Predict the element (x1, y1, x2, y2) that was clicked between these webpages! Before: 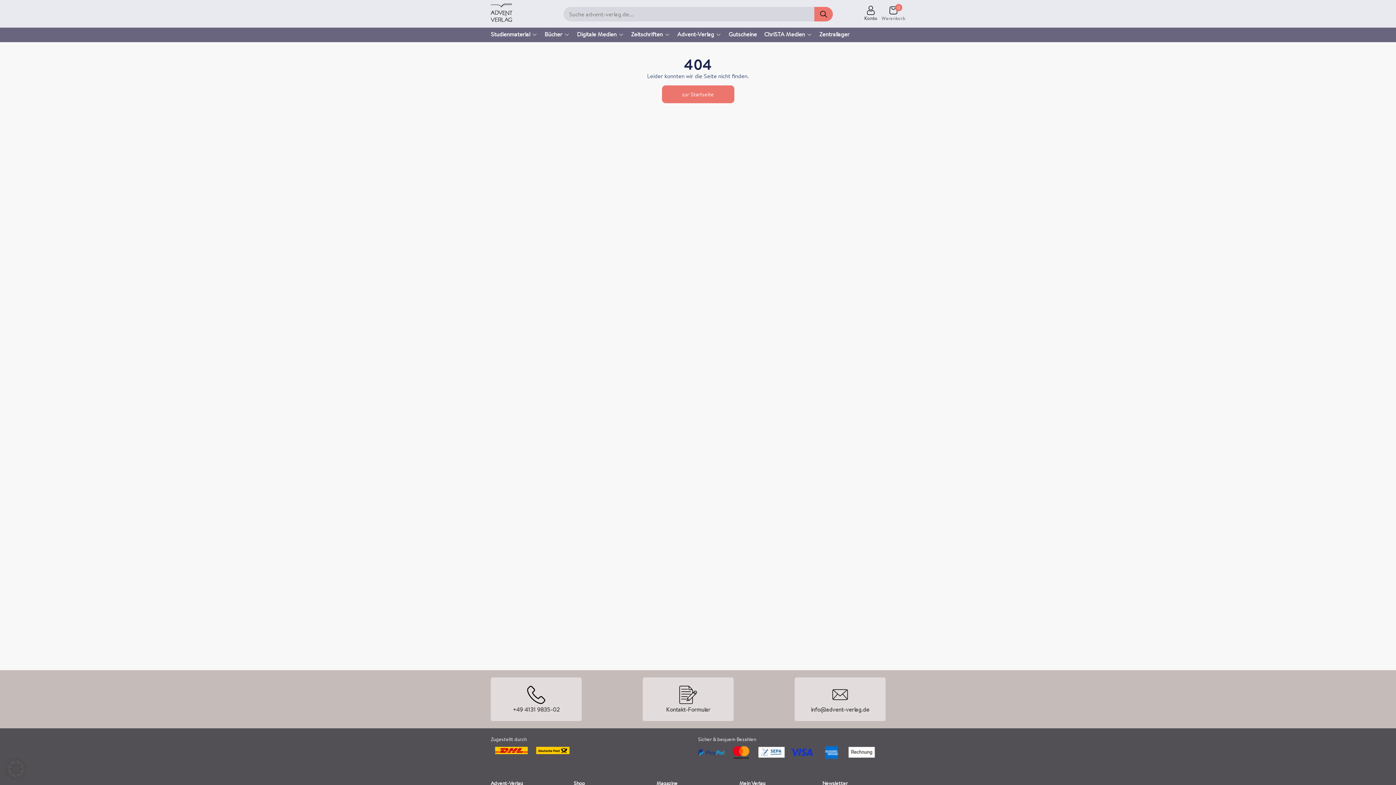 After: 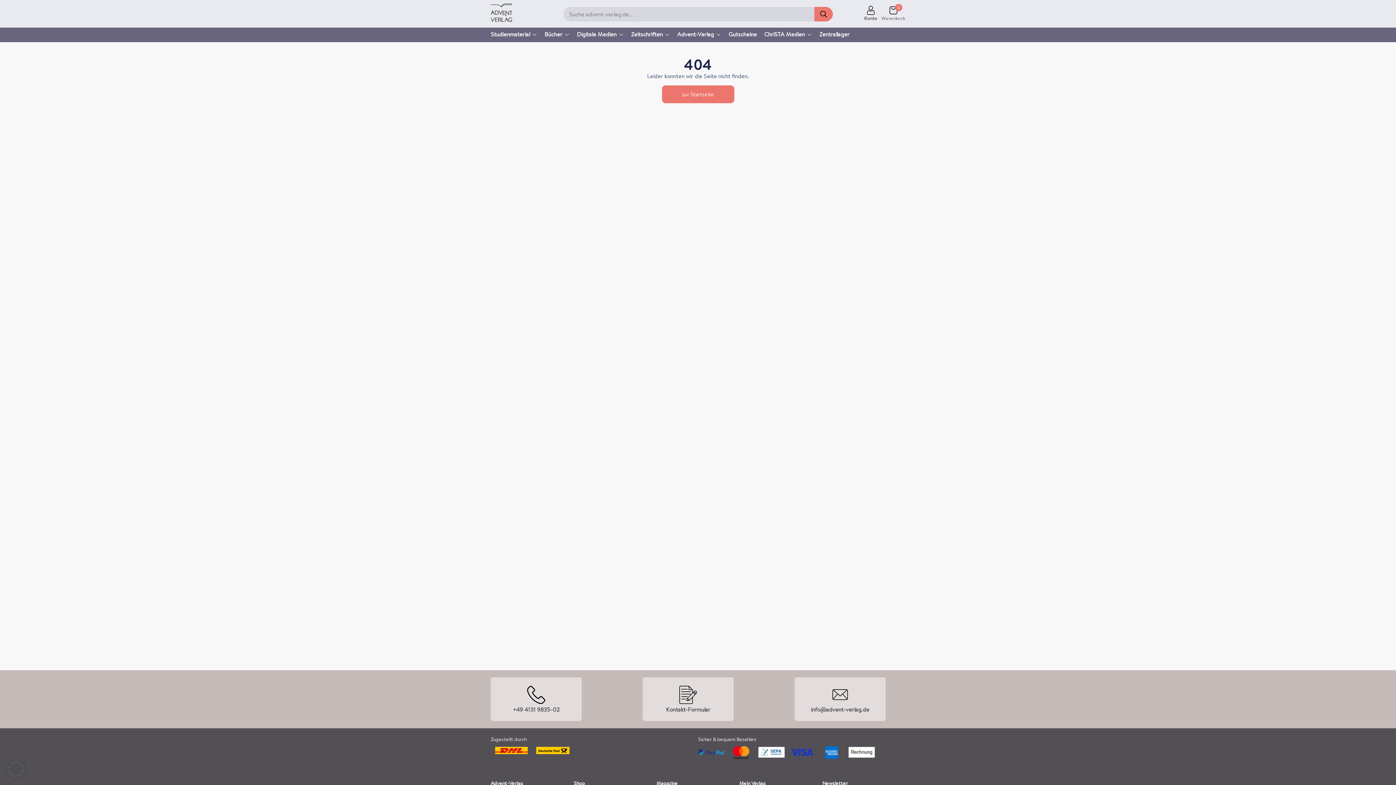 Action: label: info@advent-verlag.de bbox: (811, 705, 869, 713)